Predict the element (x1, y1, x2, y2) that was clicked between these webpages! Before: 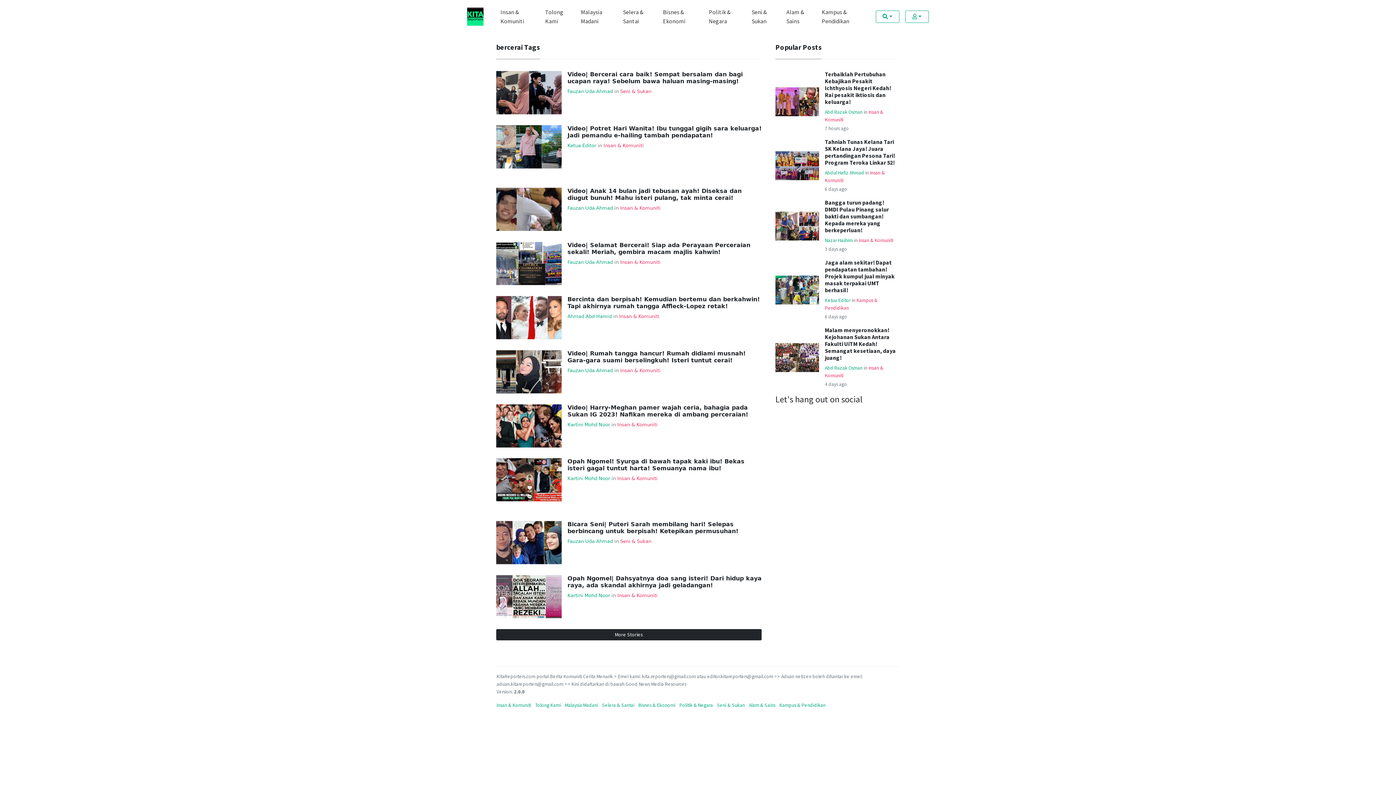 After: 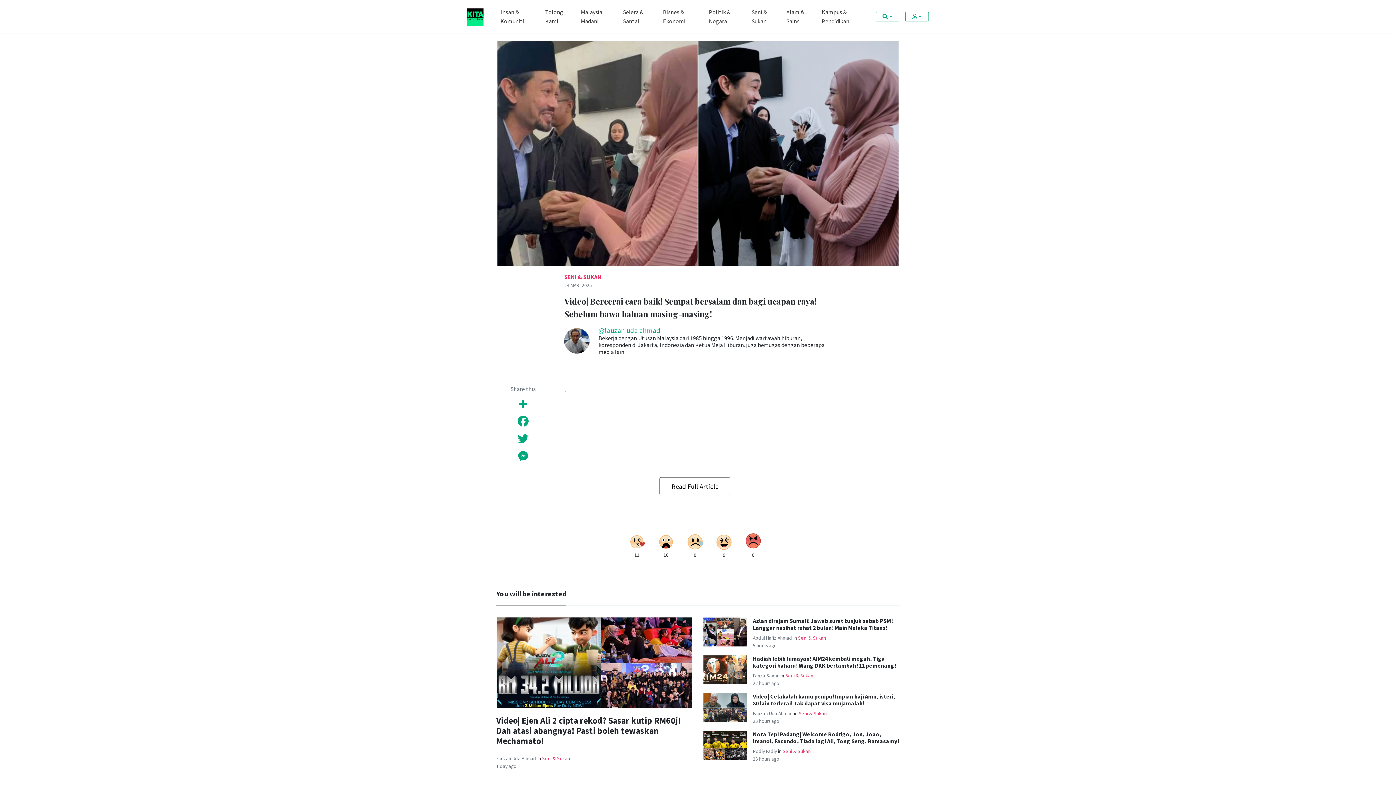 Action: bbox: (496, 70, 561, 119)